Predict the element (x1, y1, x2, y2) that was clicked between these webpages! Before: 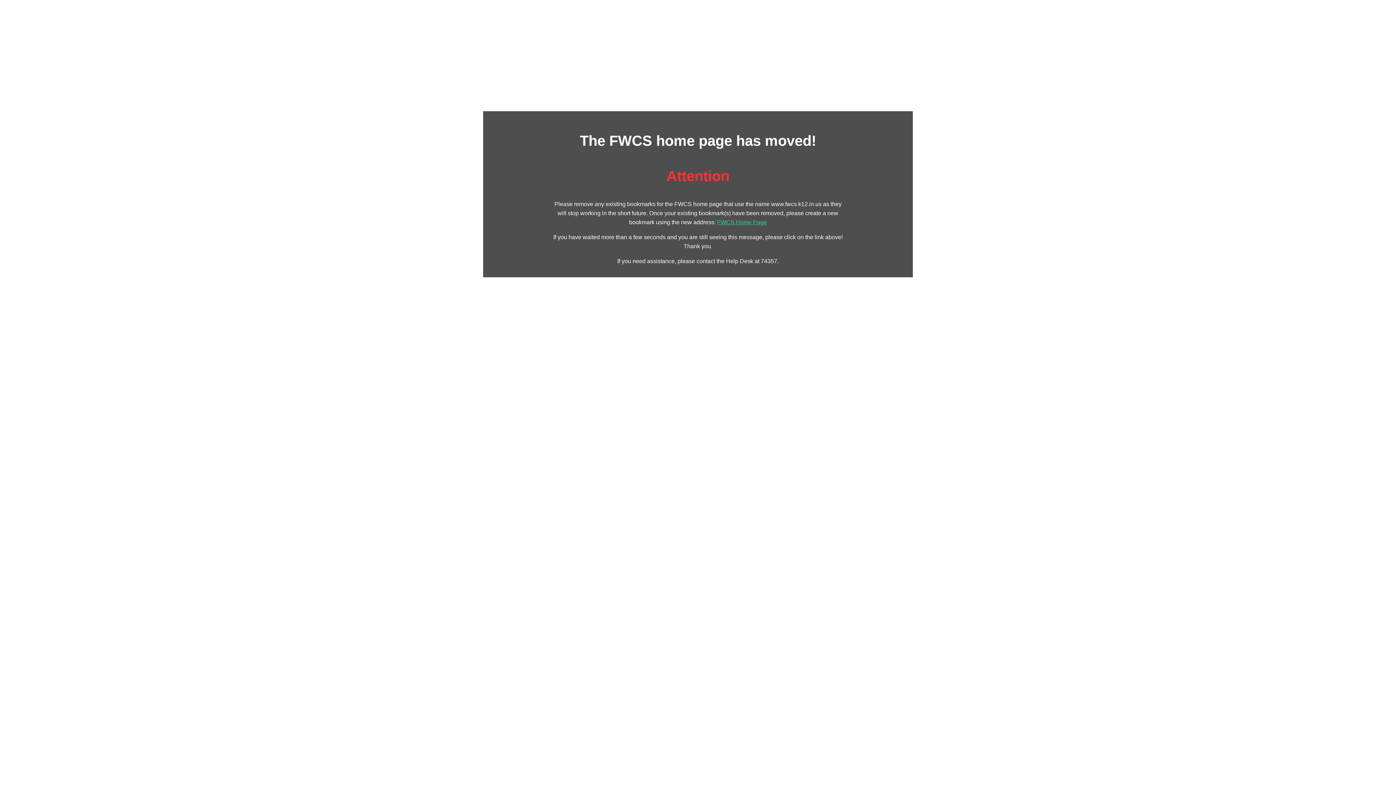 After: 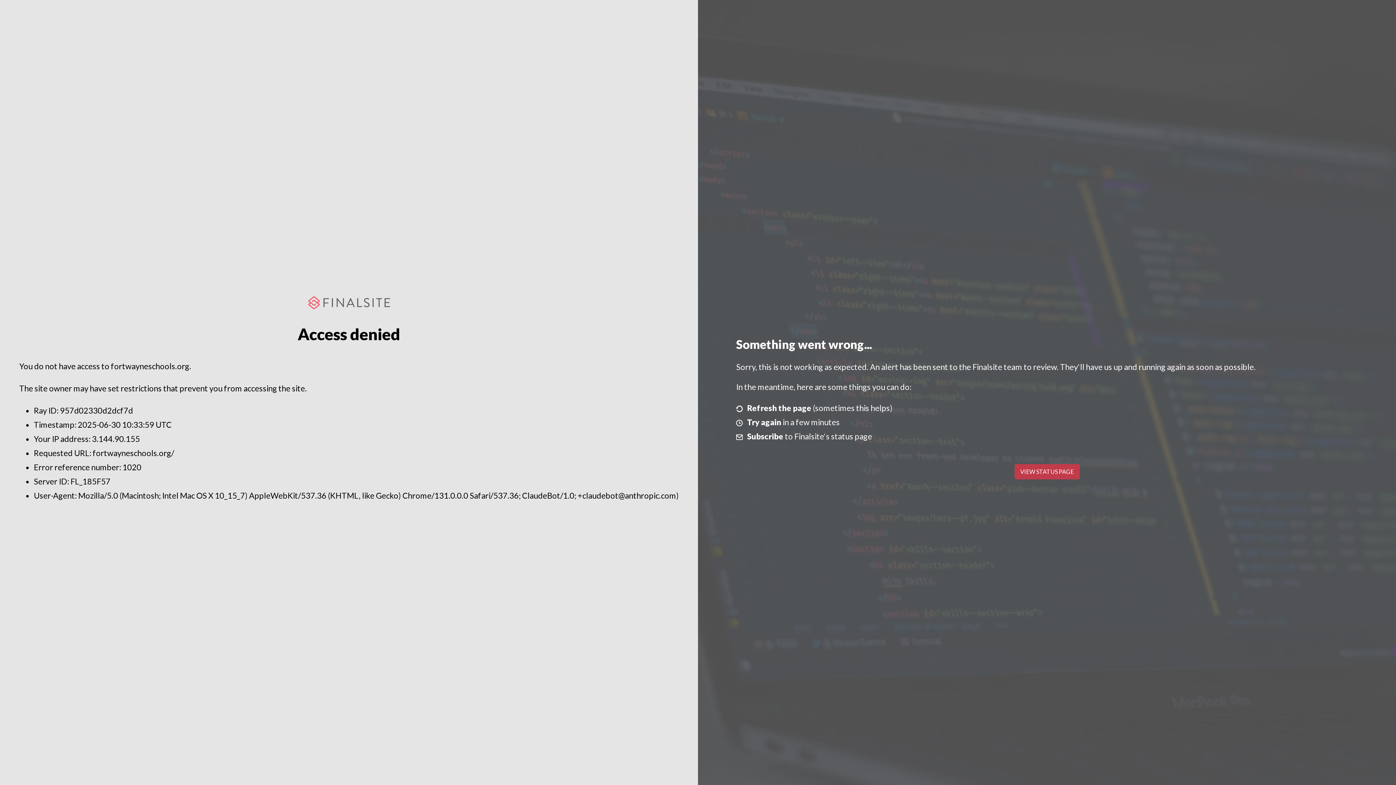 Action: bbox: (717, 219, 767, 225) label: FWCS Home Page